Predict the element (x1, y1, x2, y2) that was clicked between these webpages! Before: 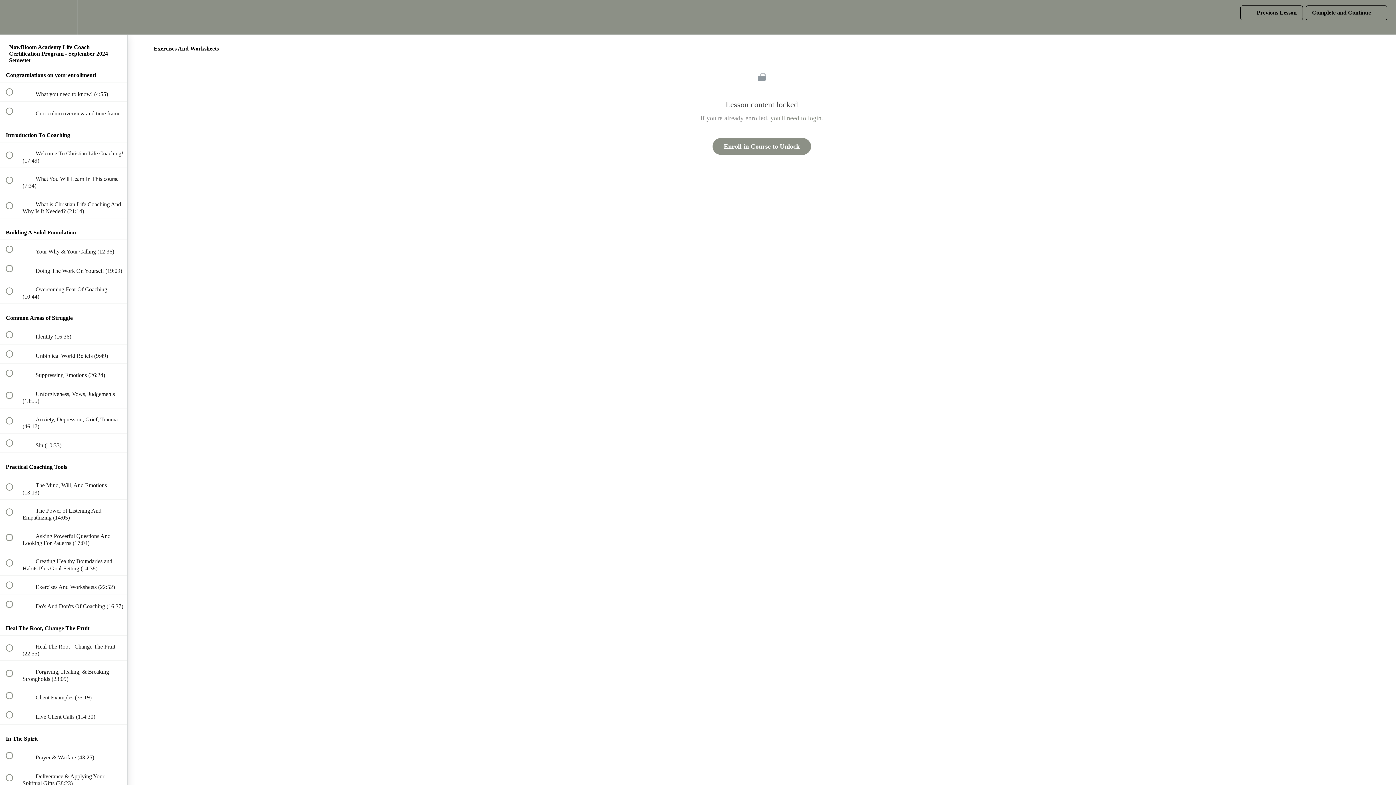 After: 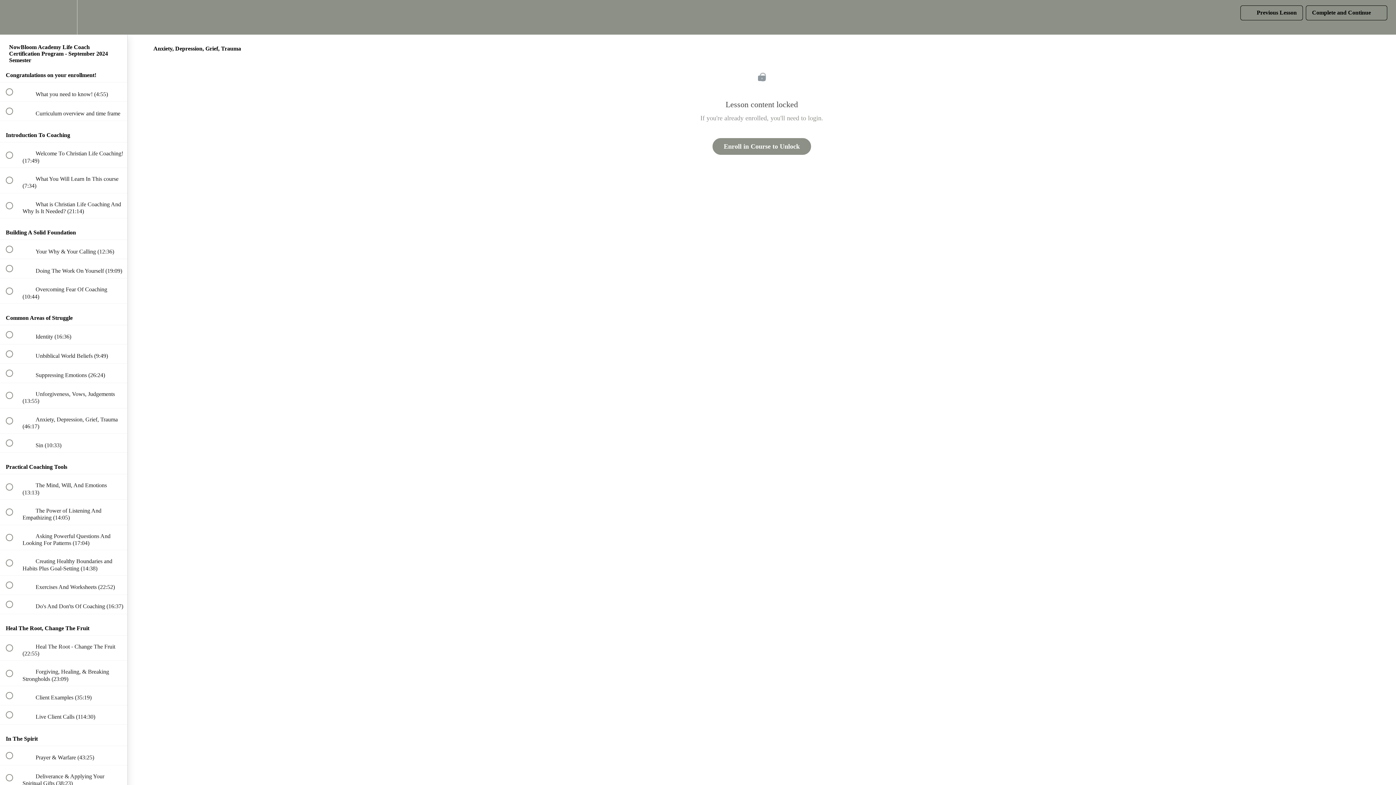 Action: label:  
 Anxiety, Depression, Grief, Trauma (46:17) bbox: (0, 408, 127, 433)